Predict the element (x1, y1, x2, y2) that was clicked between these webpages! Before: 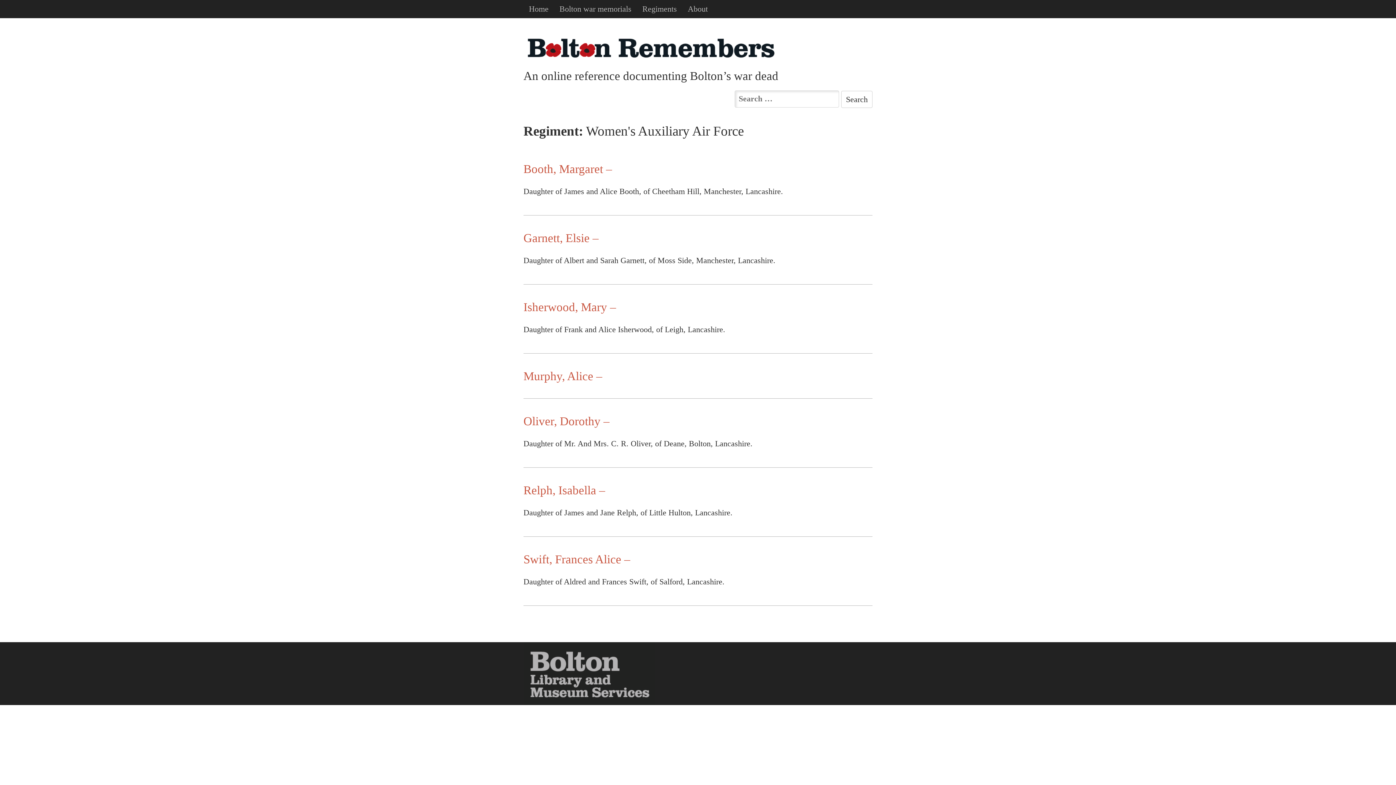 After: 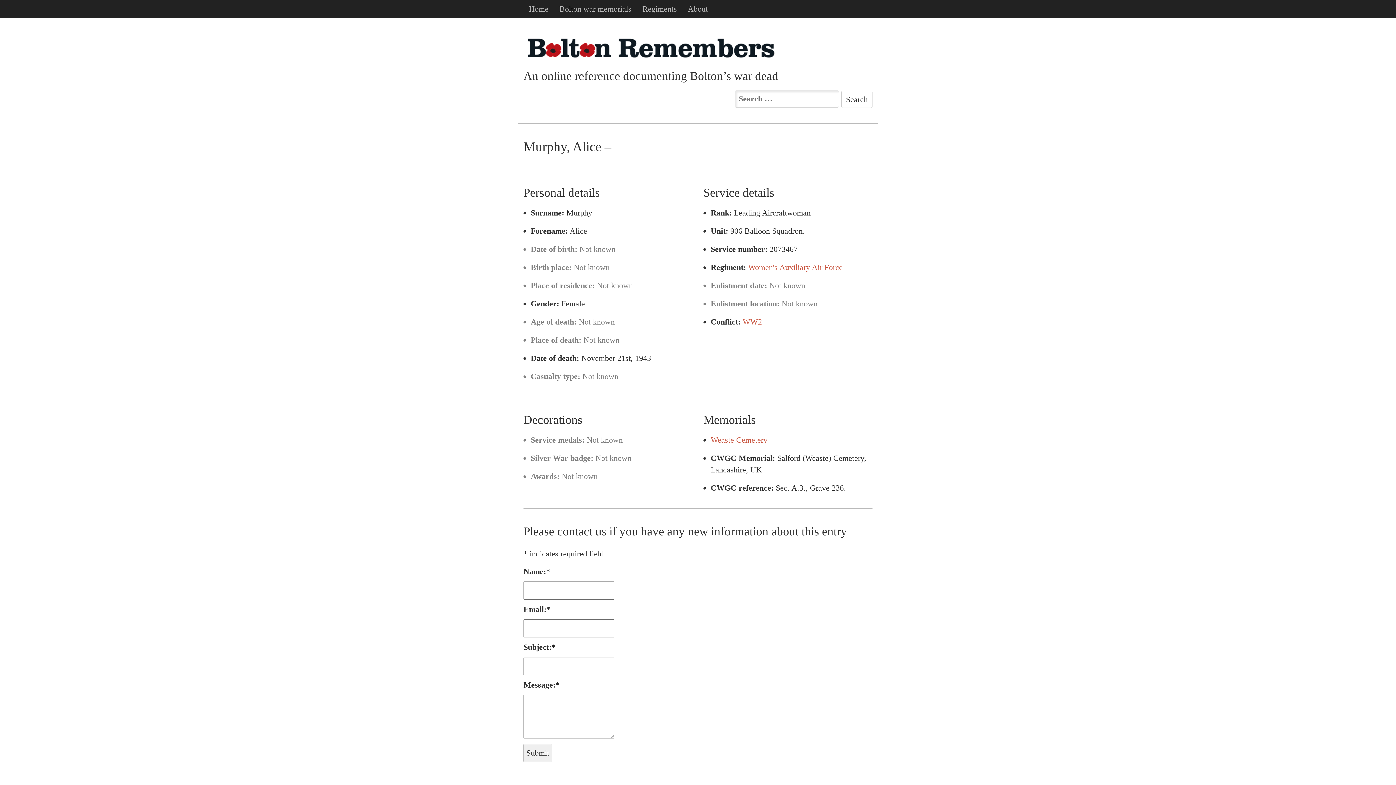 Action: label: Murphy, Alice – bbox: (523, 369, 602, 383)